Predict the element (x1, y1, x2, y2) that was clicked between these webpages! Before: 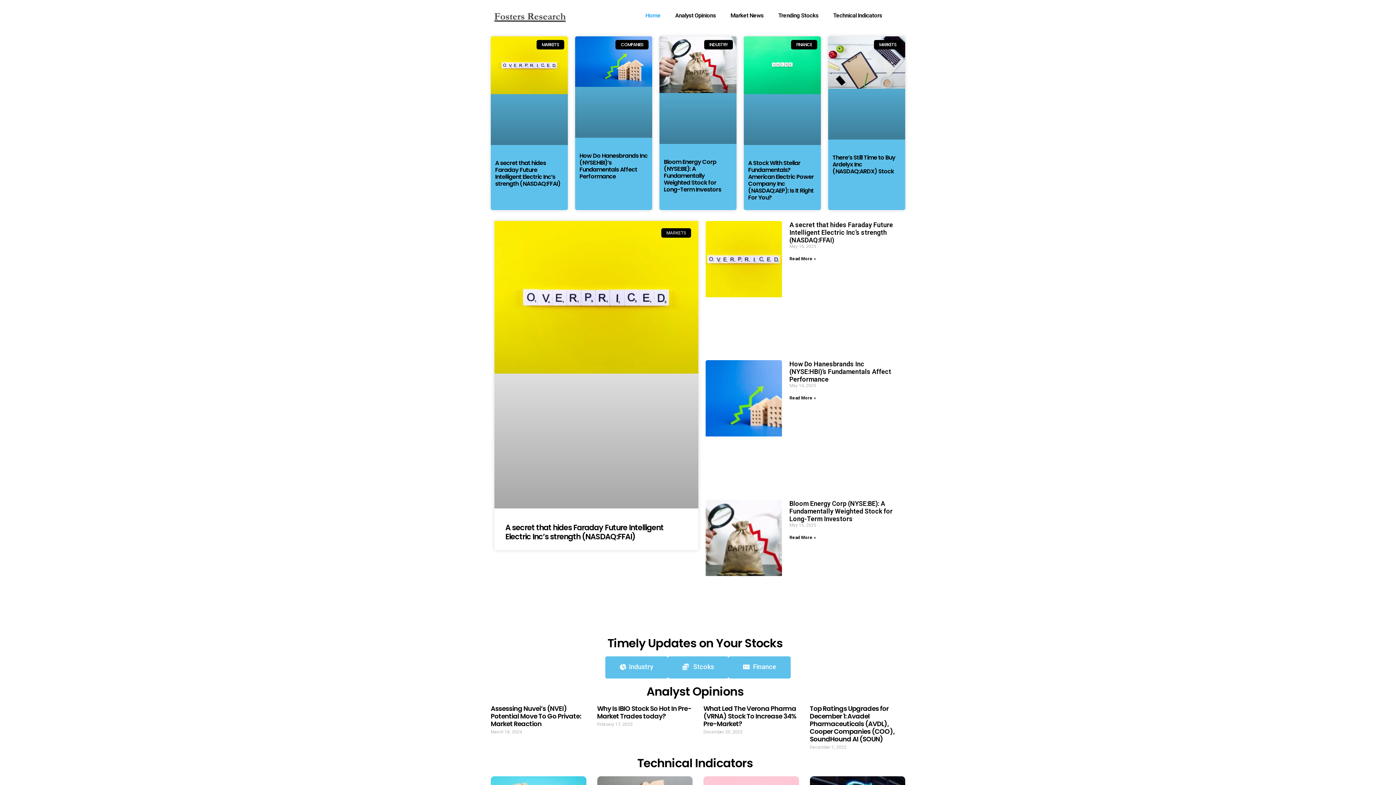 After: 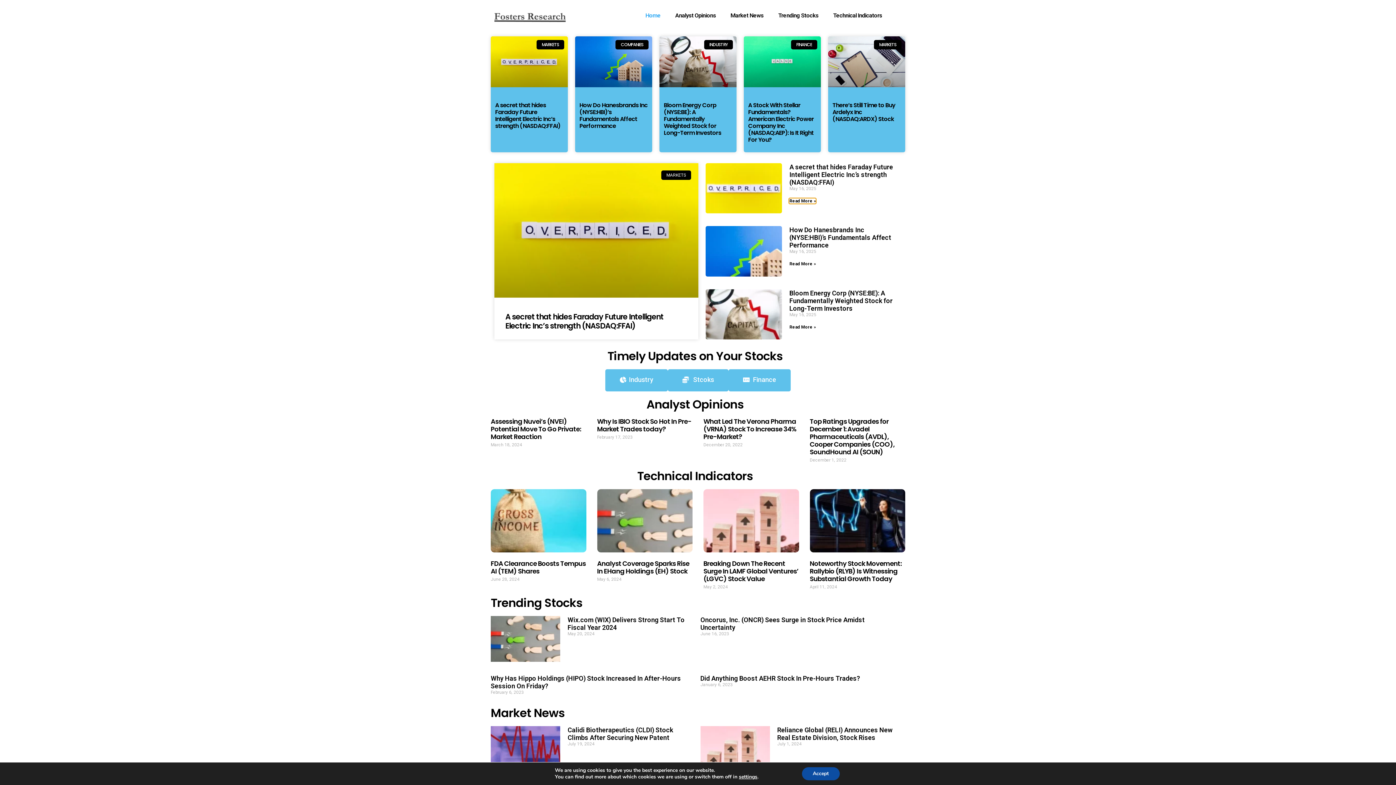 Action: label: Read more about A secret that hides Faraday Future Intelligent Electric Inc’s strength (NASDAQ:FFAI) bbox: (789, 256, 816, 261)